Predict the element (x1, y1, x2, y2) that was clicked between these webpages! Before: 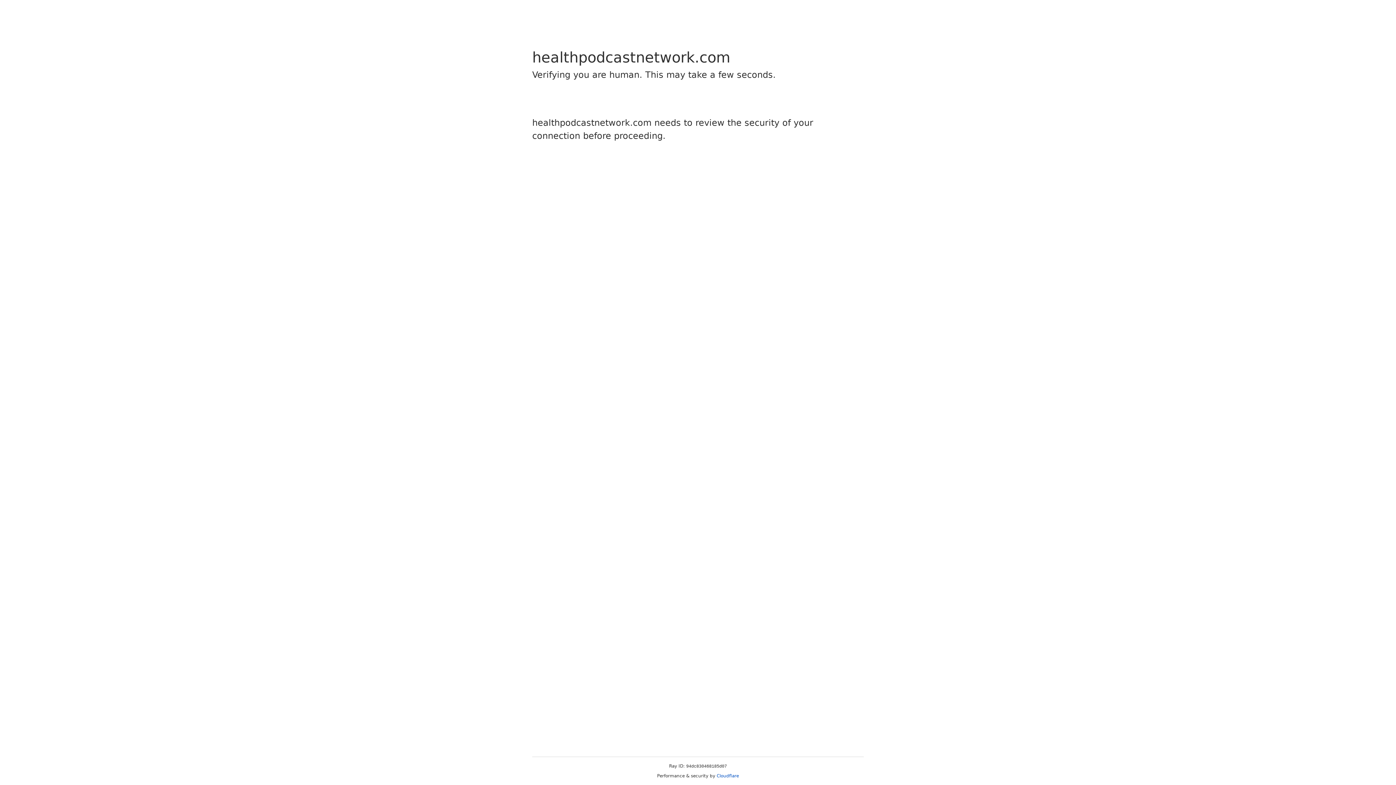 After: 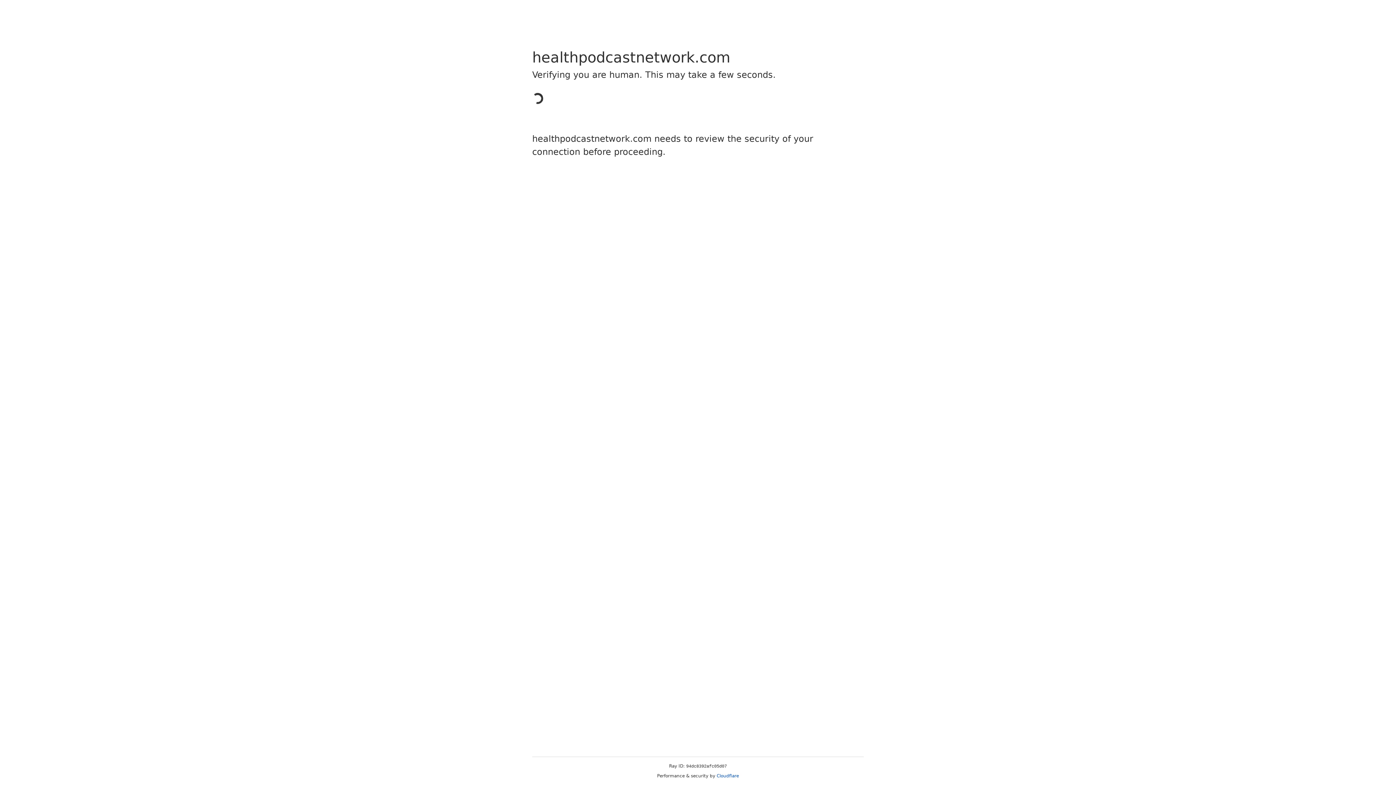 Action: bbox: (716, 773, 739, 778) label: Cloudflare